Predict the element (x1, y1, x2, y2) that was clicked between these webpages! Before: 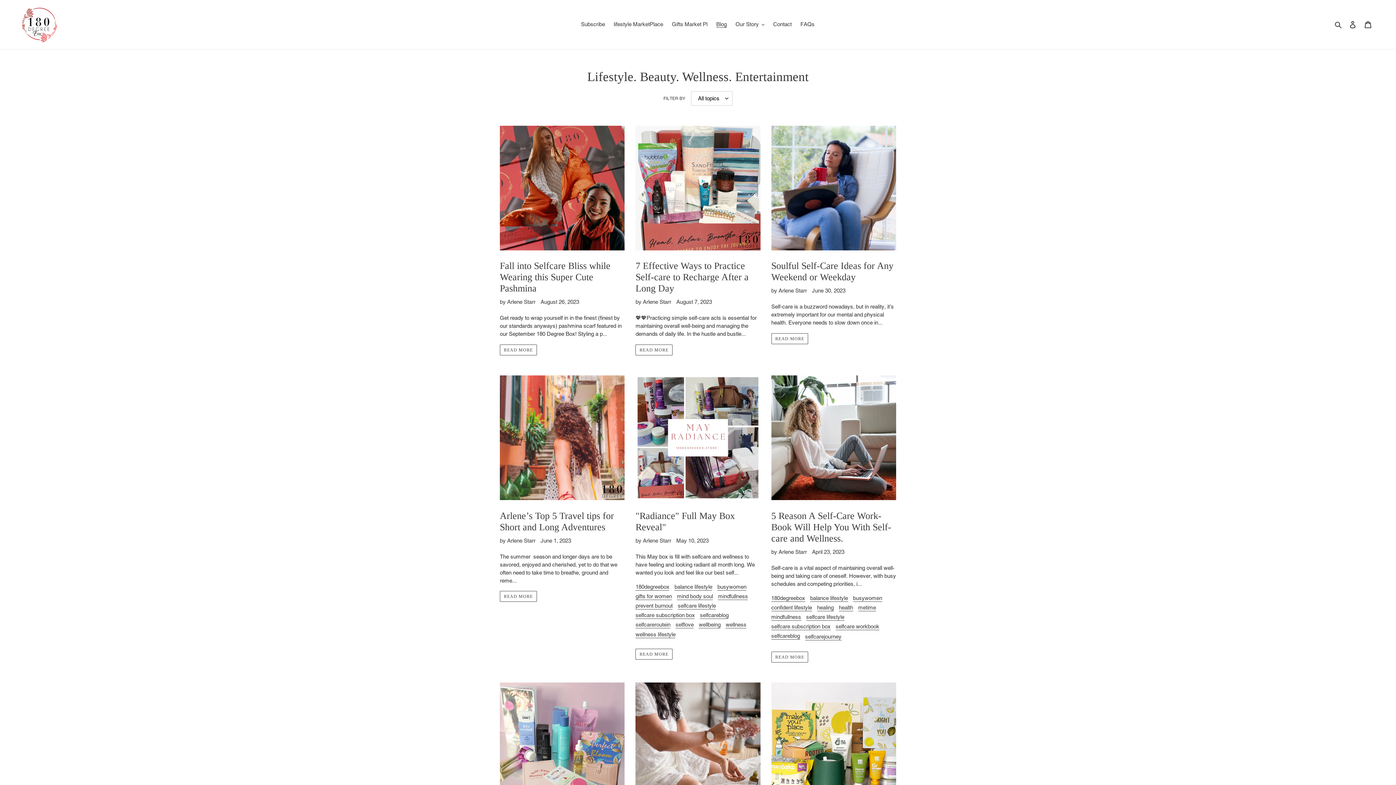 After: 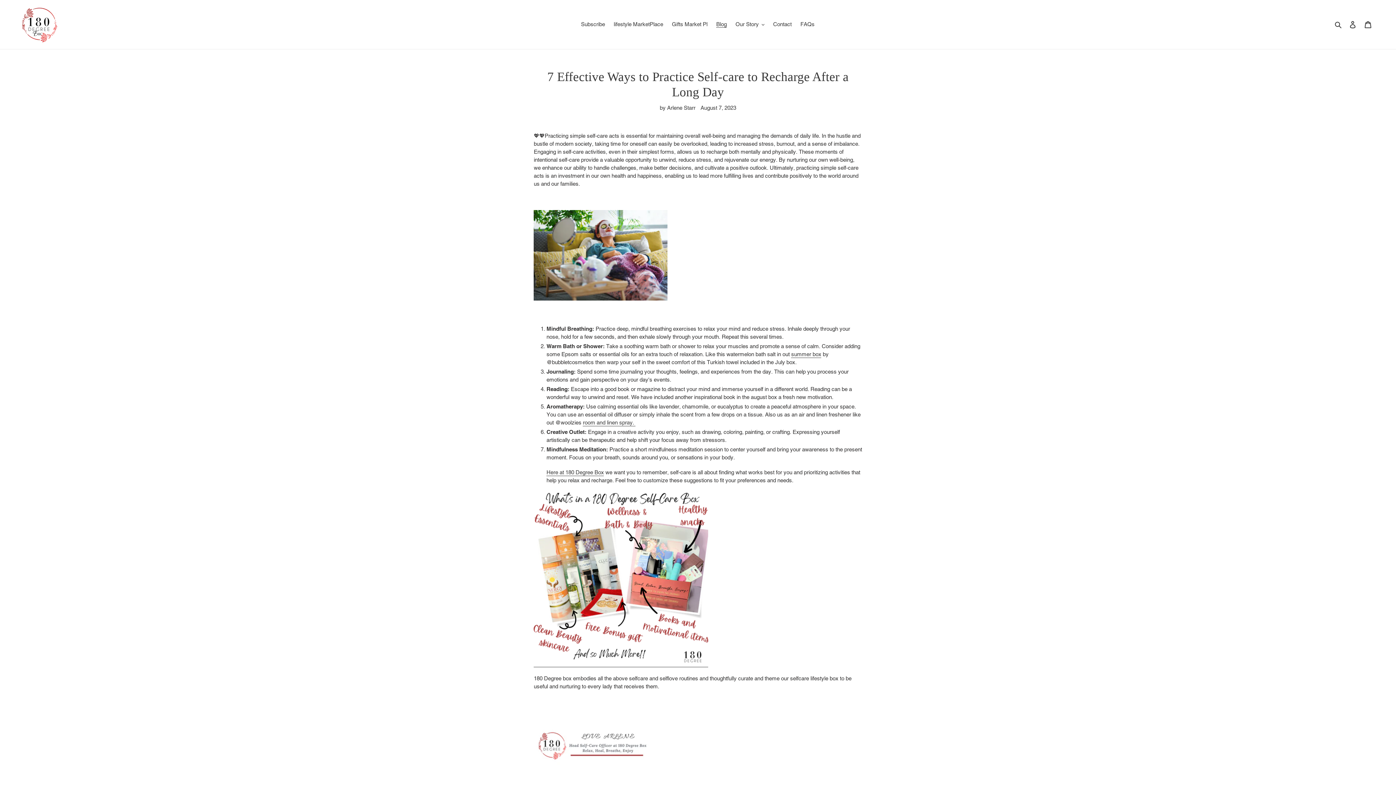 Action: label: 7 Effective Ways to Practice Self-care to Recharge After a Long Day bbox: (635, 125, 760, 294)